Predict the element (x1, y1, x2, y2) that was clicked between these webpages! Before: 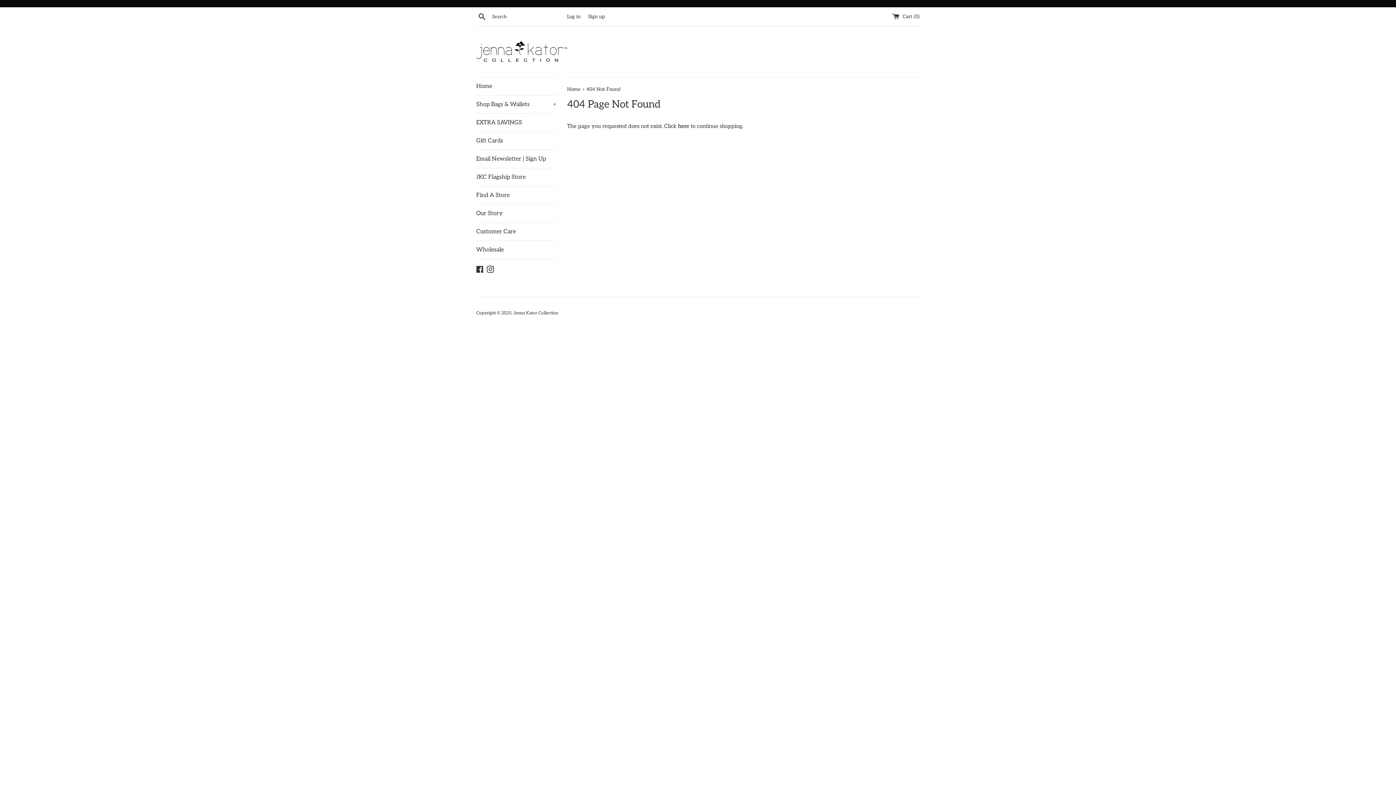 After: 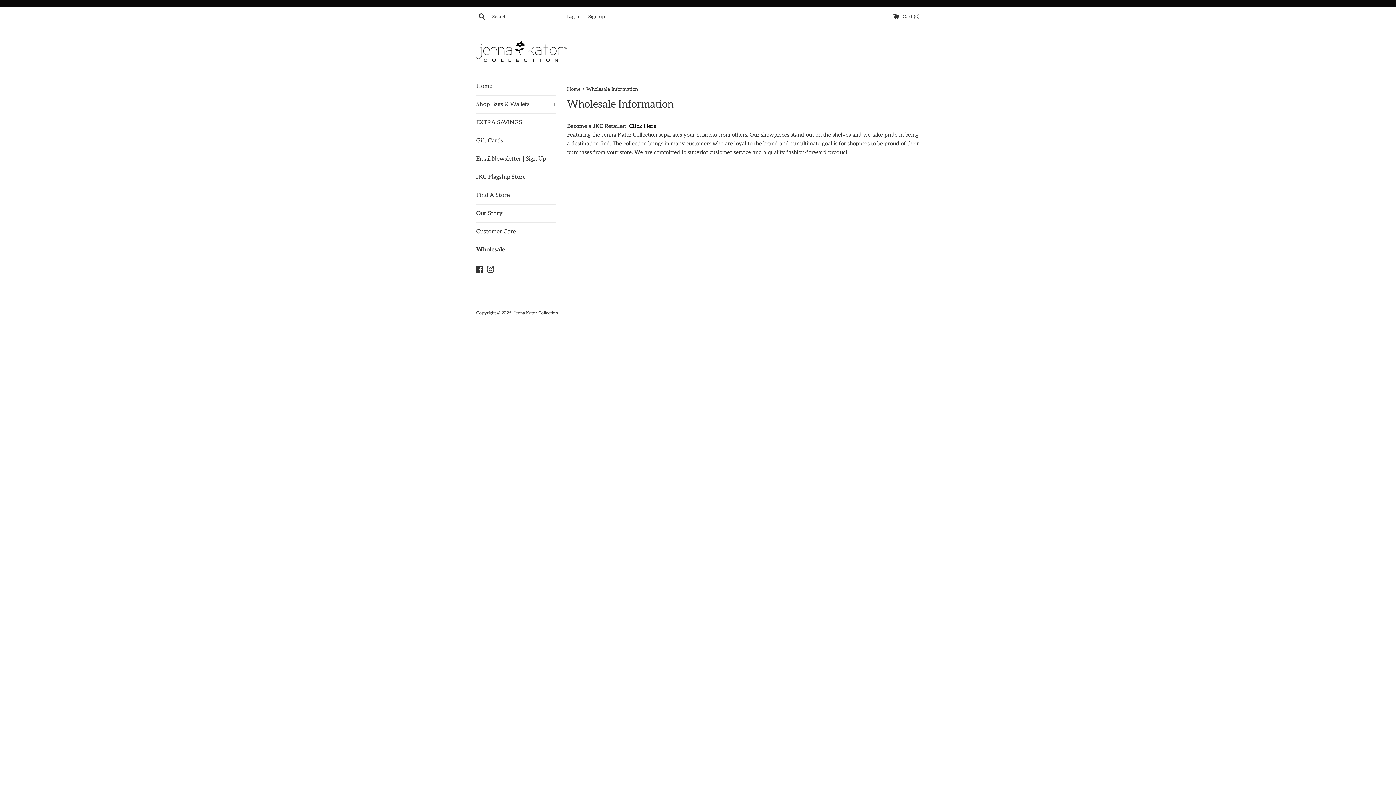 Action: bbox: (476, 241, 556, 258) label: Wholesale